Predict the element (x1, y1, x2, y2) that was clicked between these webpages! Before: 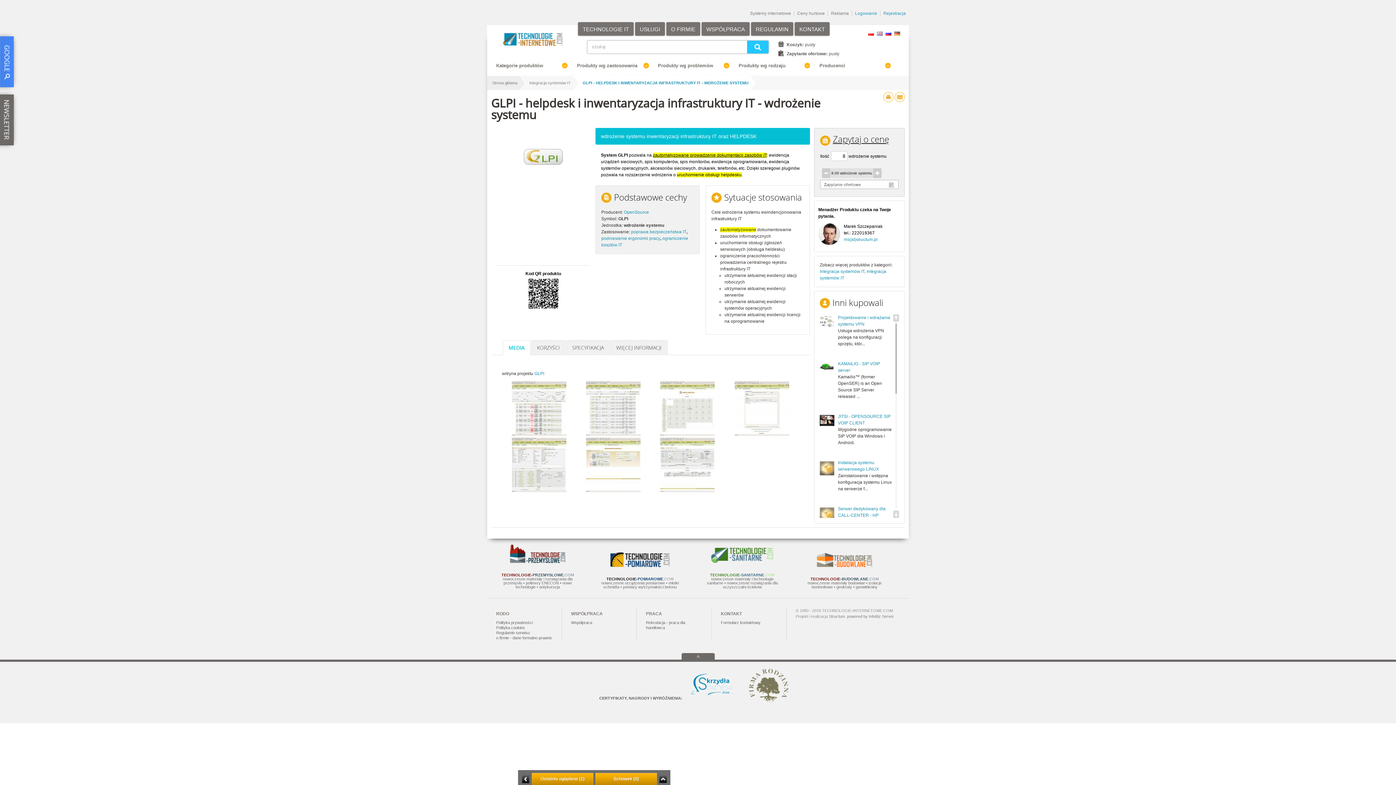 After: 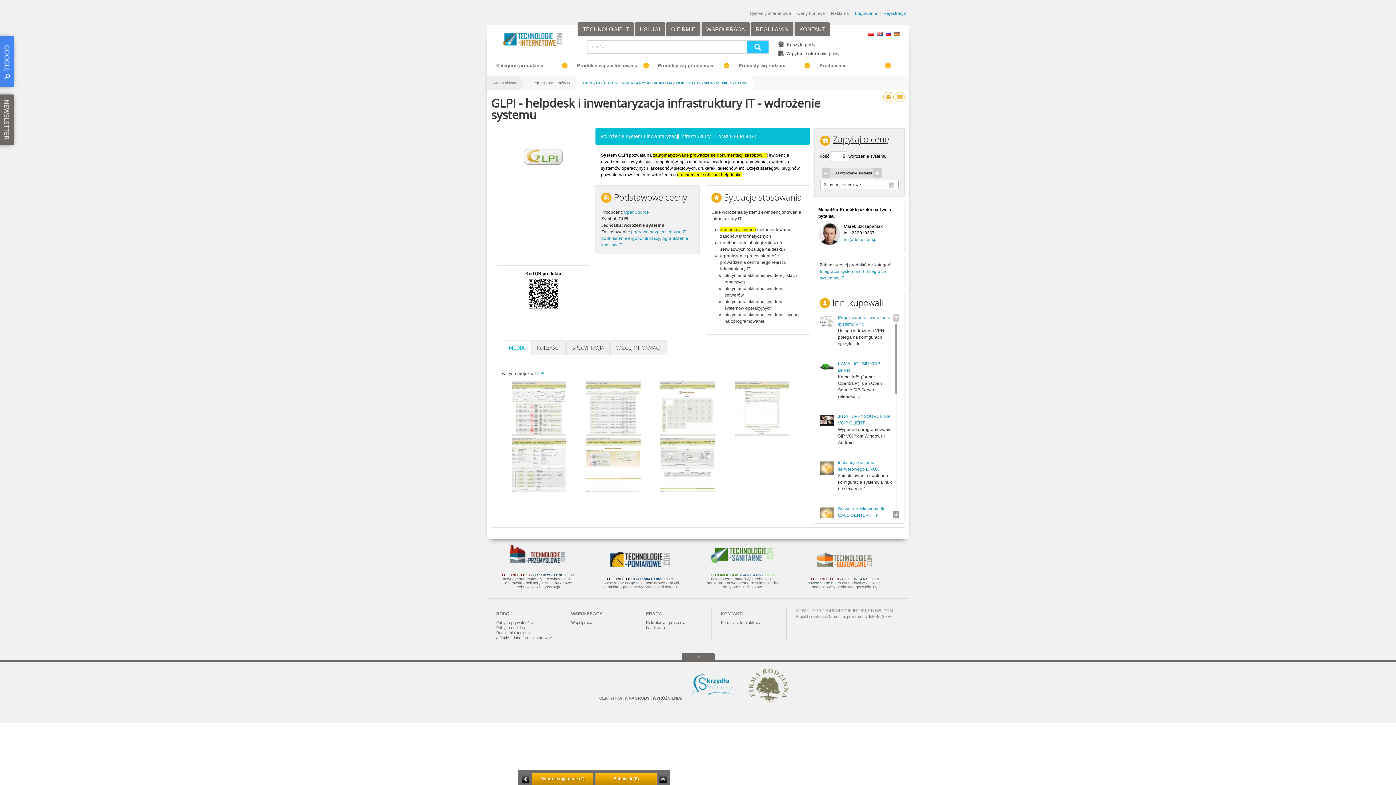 Action: bbox: (893, 511, 899, 518)